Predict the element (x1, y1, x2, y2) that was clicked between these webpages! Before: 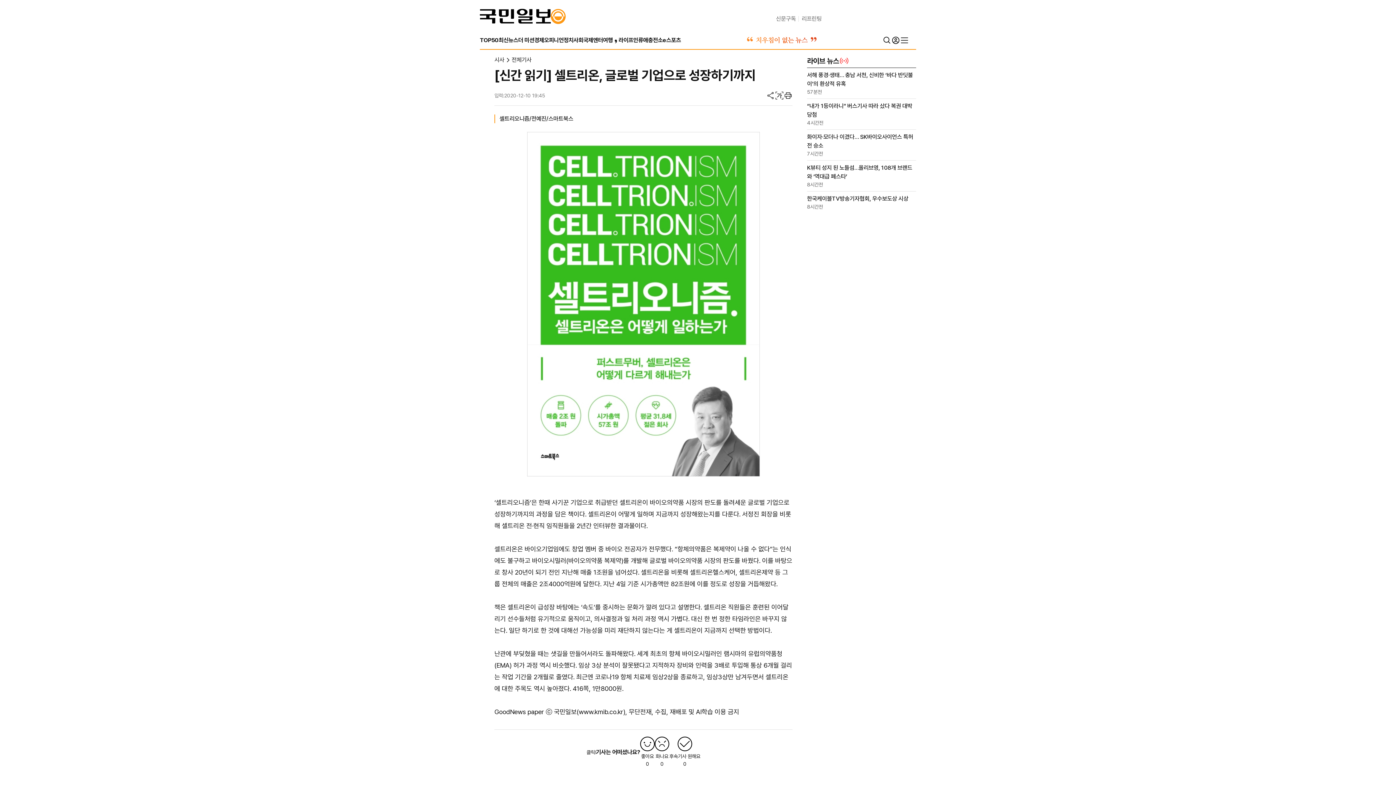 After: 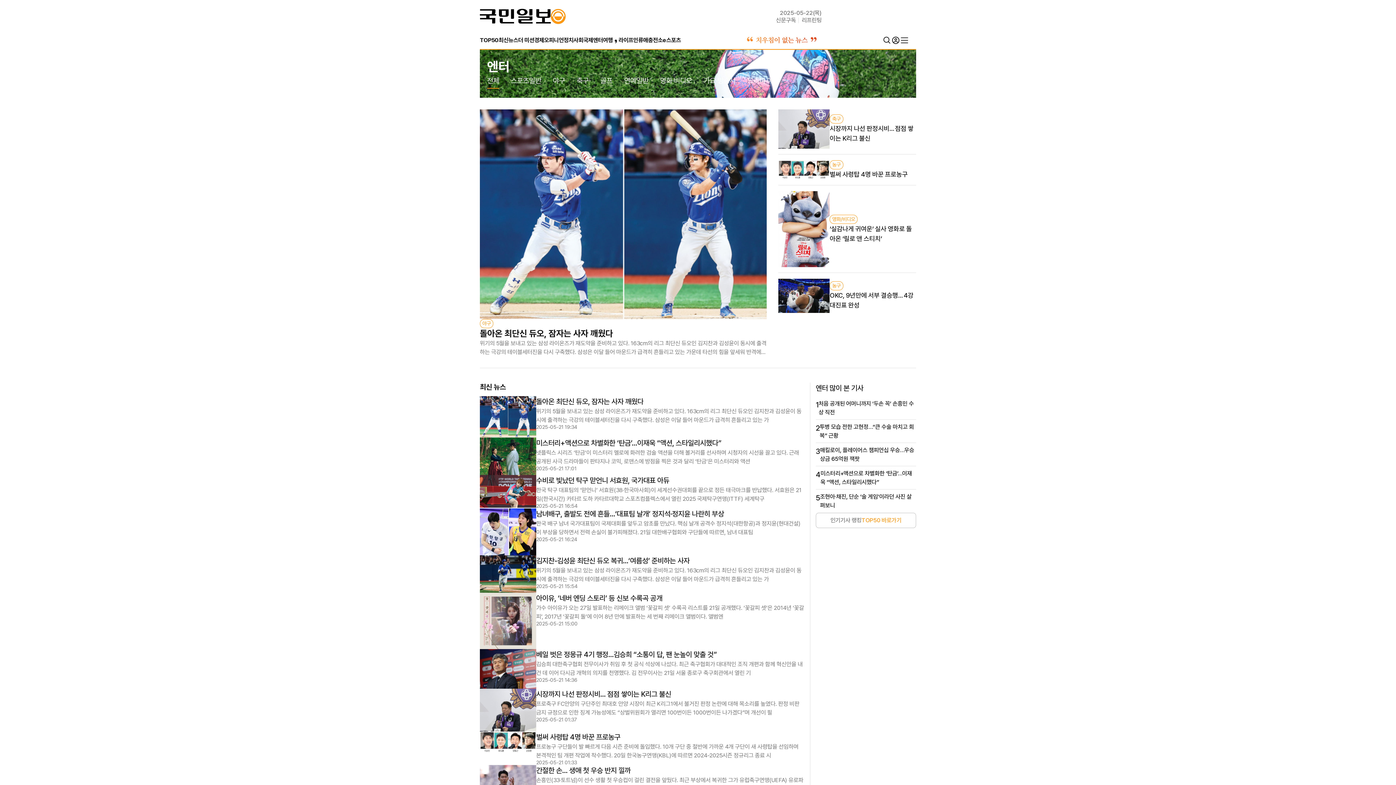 Action: bbox: (593, 34, 603, 46) label: 엔터